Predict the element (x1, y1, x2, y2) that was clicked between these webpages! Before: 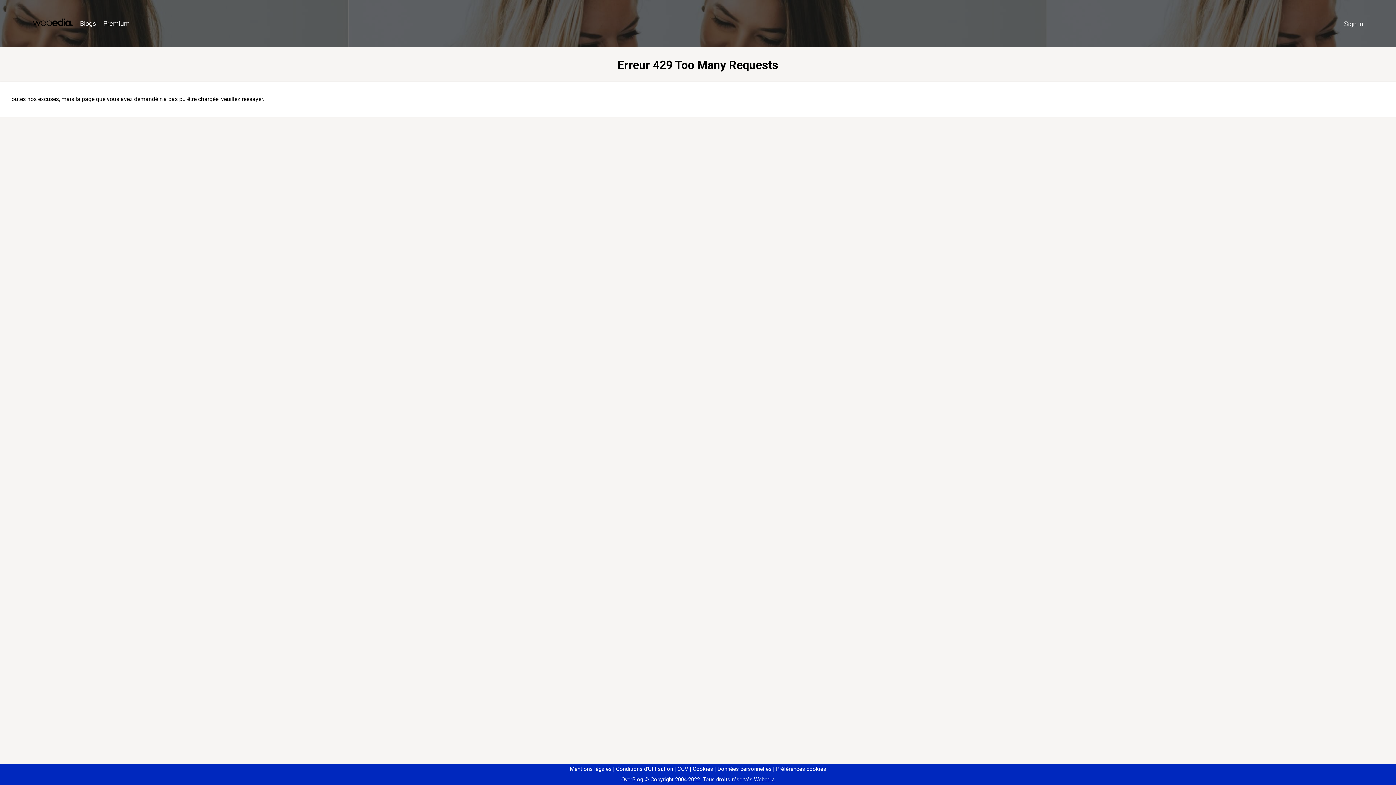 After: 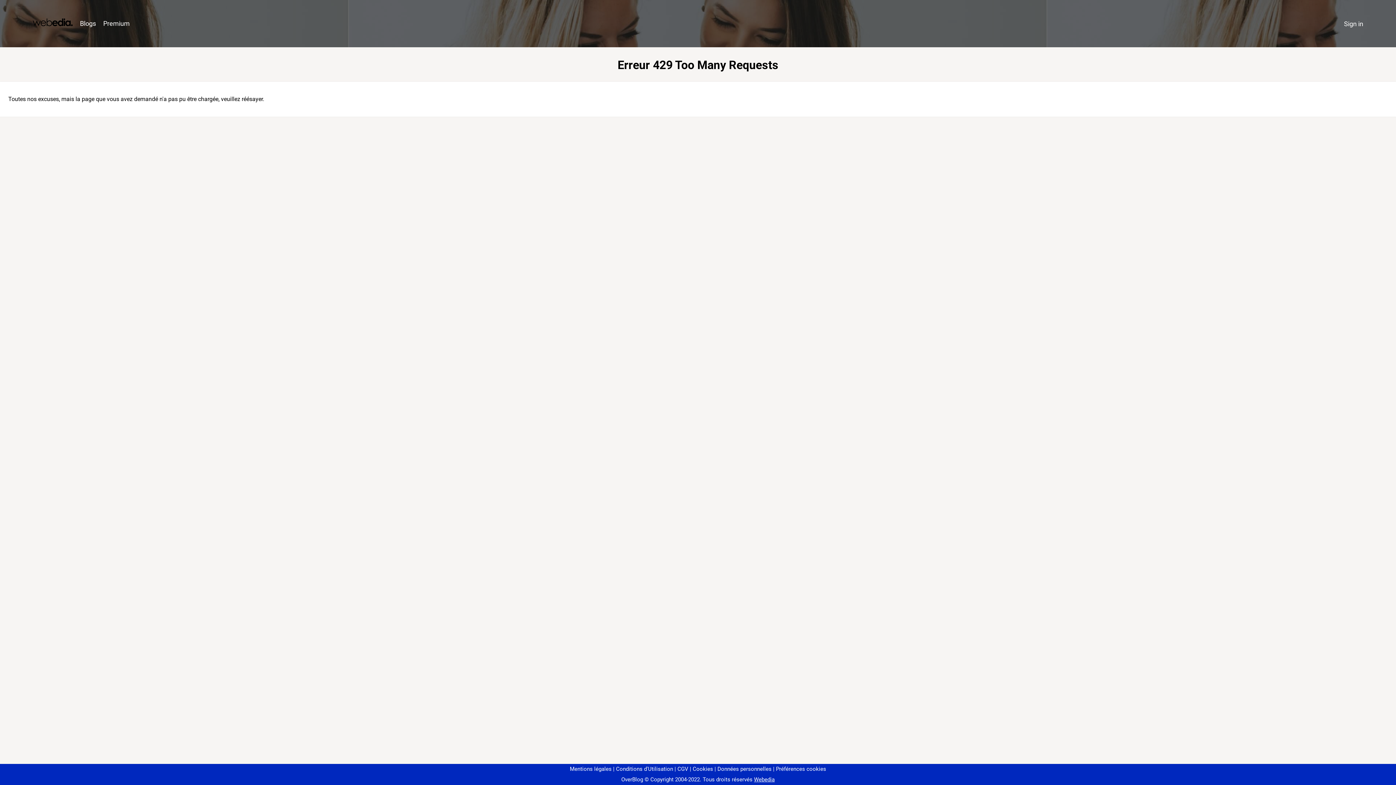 Action: label: Préférences cookies bbox: (773, 766, 826, 772)